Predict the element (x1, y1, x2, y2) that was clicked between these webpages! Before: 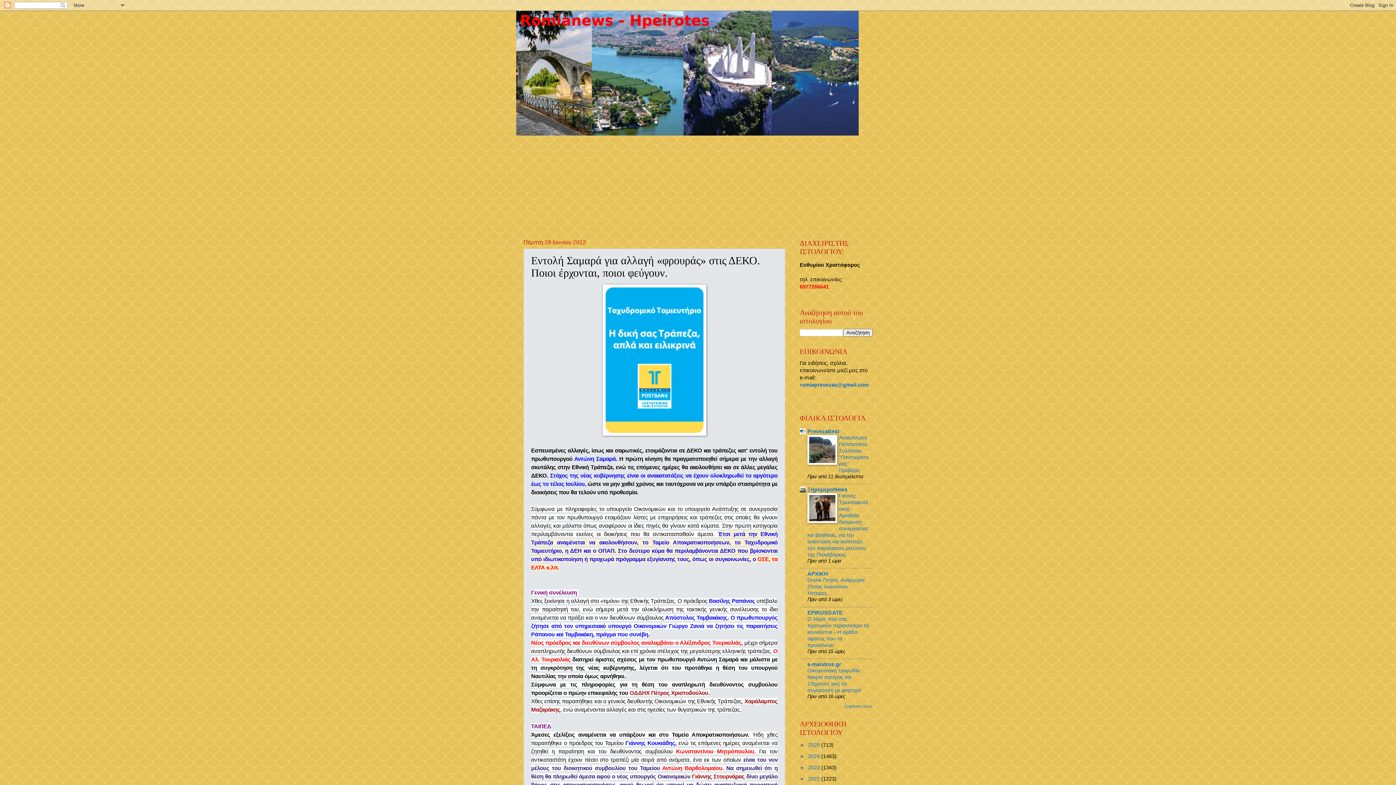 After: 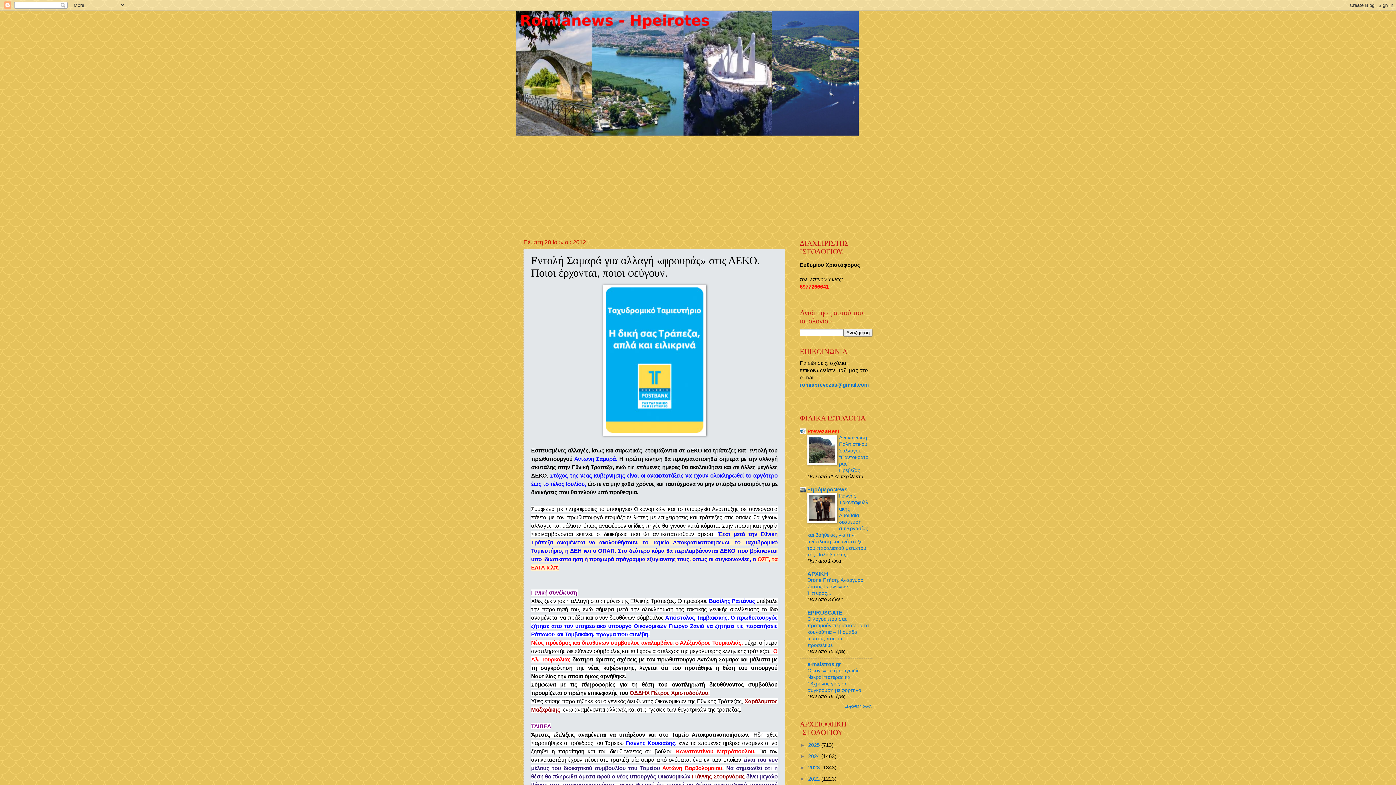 Action: label: PrevezaBest bbox: (807, 428, 839, 434)